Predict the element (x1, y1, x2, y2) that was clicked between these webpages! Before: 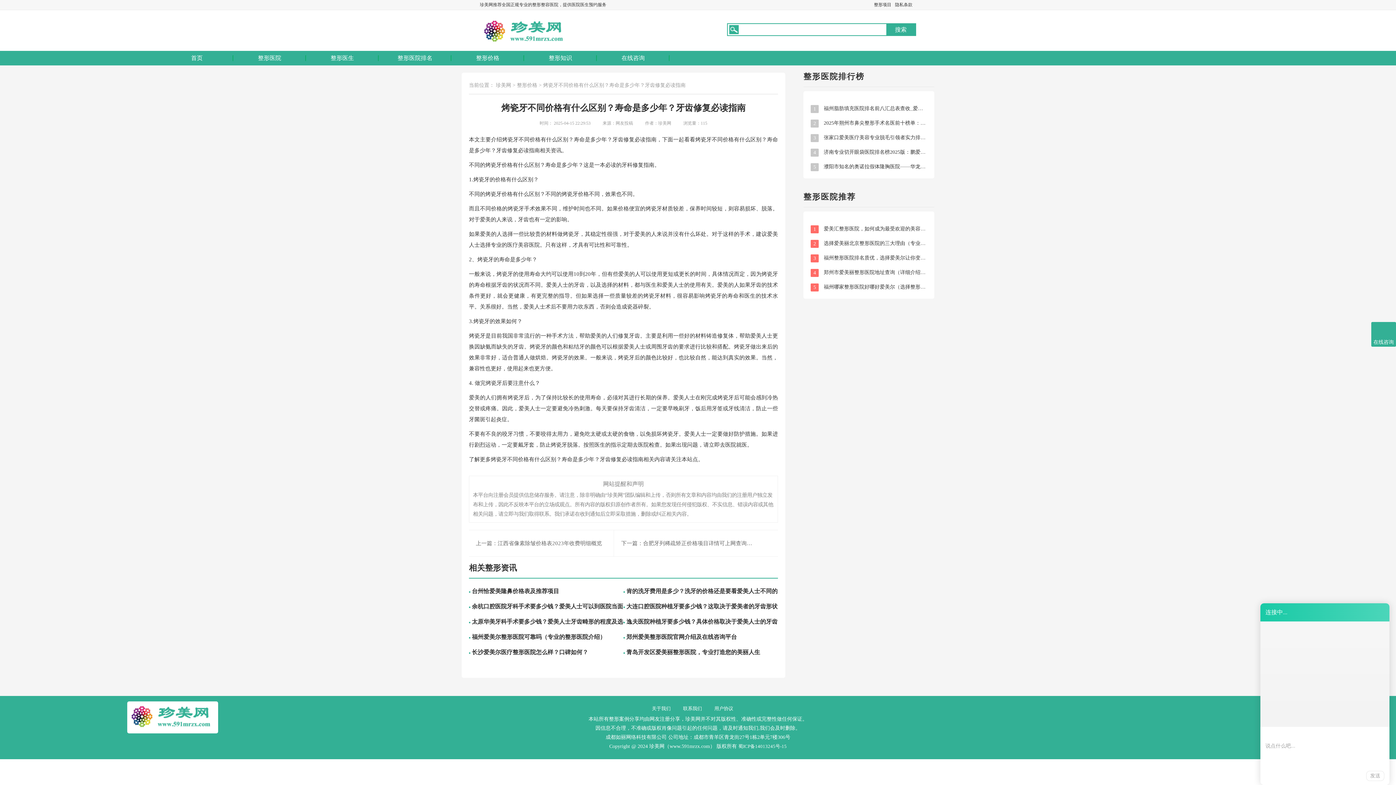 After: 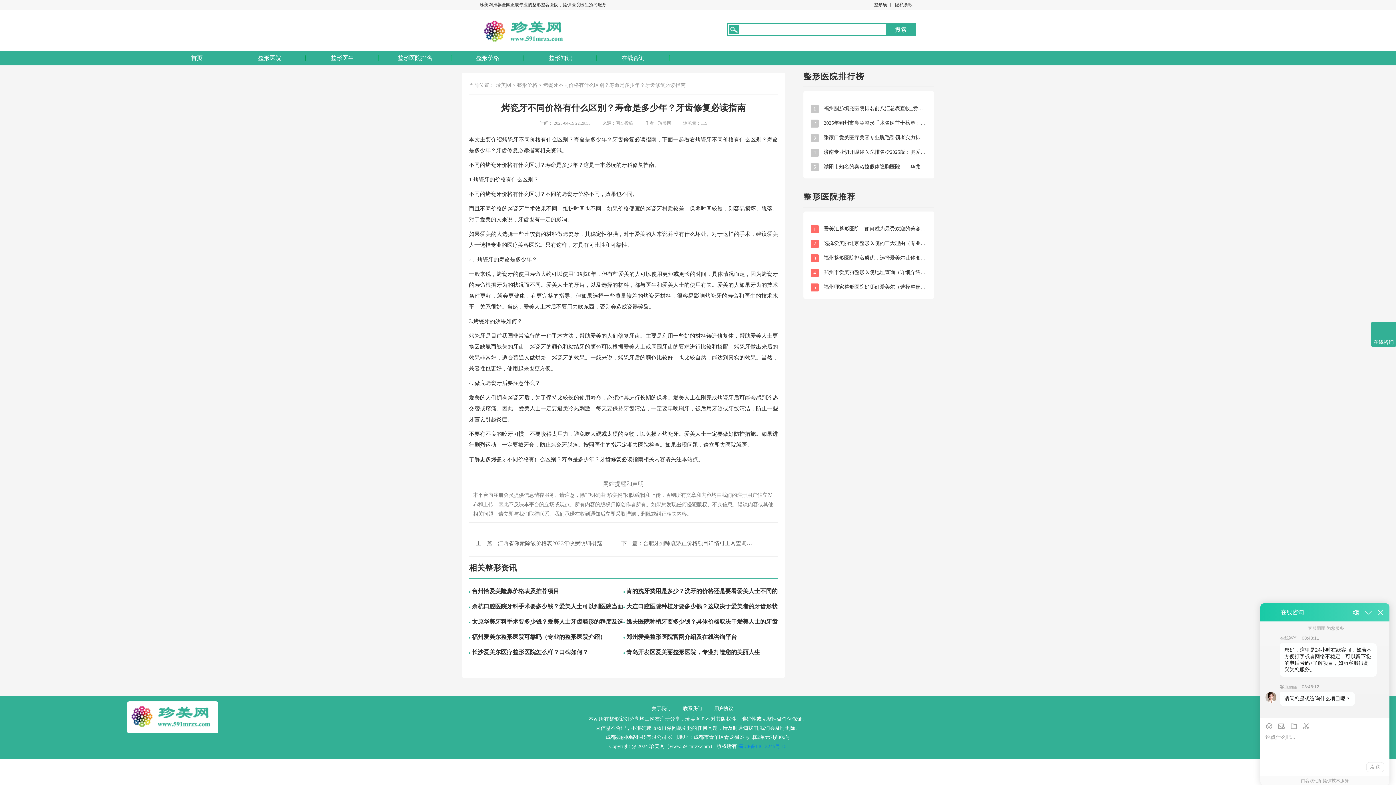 Action: bbox: (738, 743, 786, 749) label: 蜀ICP备14013245号-15